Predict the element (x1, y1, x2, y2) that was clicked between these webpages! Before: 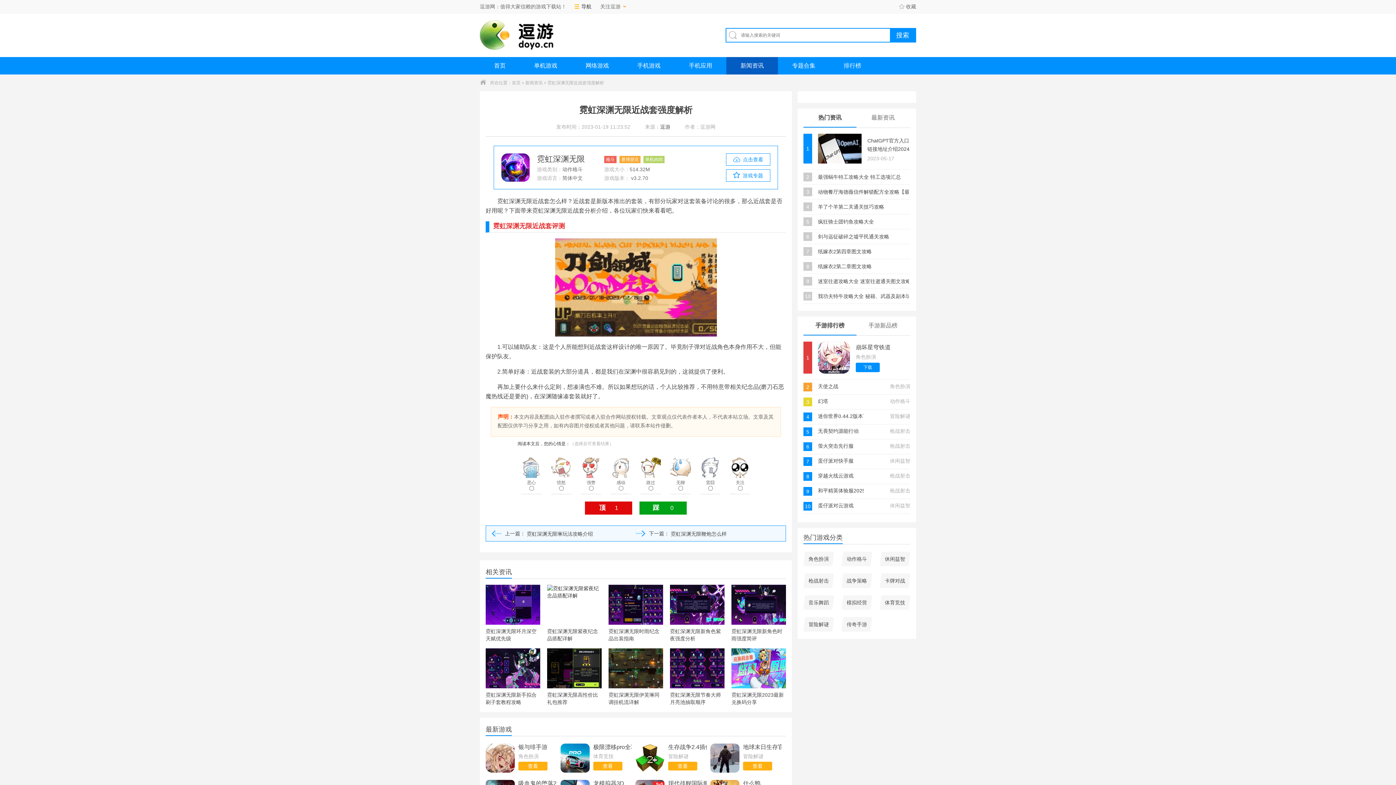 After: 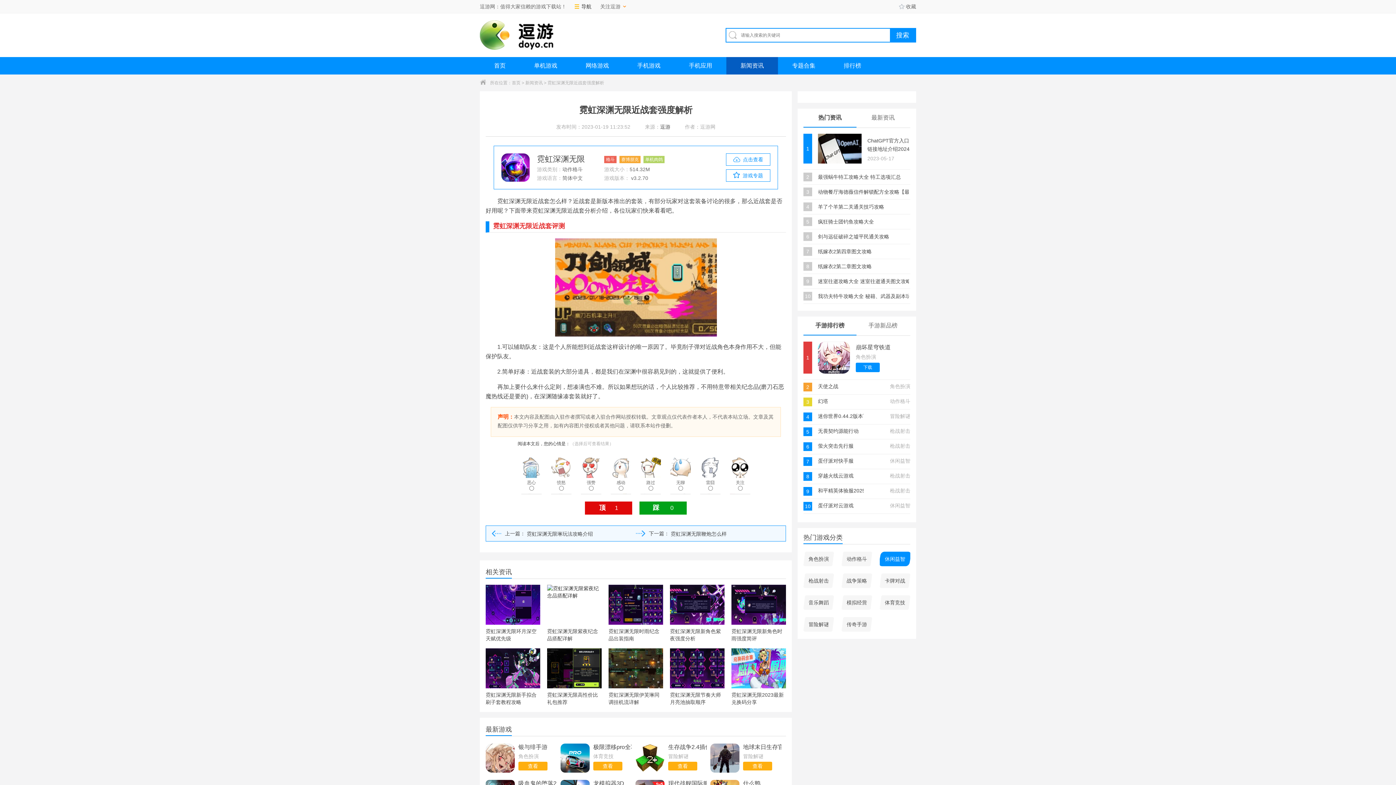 Action: bbox: (880, 552, 910, 566) label: 休闲益智